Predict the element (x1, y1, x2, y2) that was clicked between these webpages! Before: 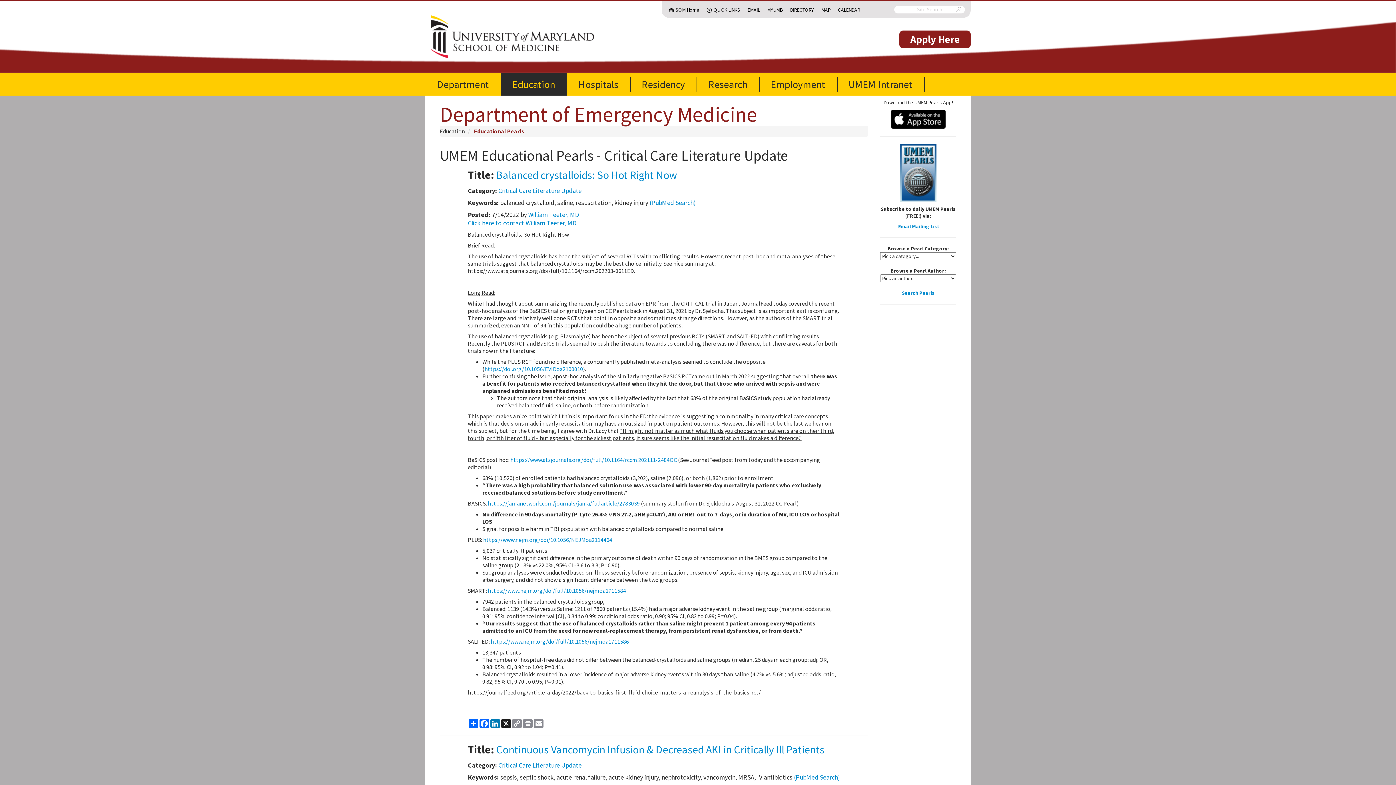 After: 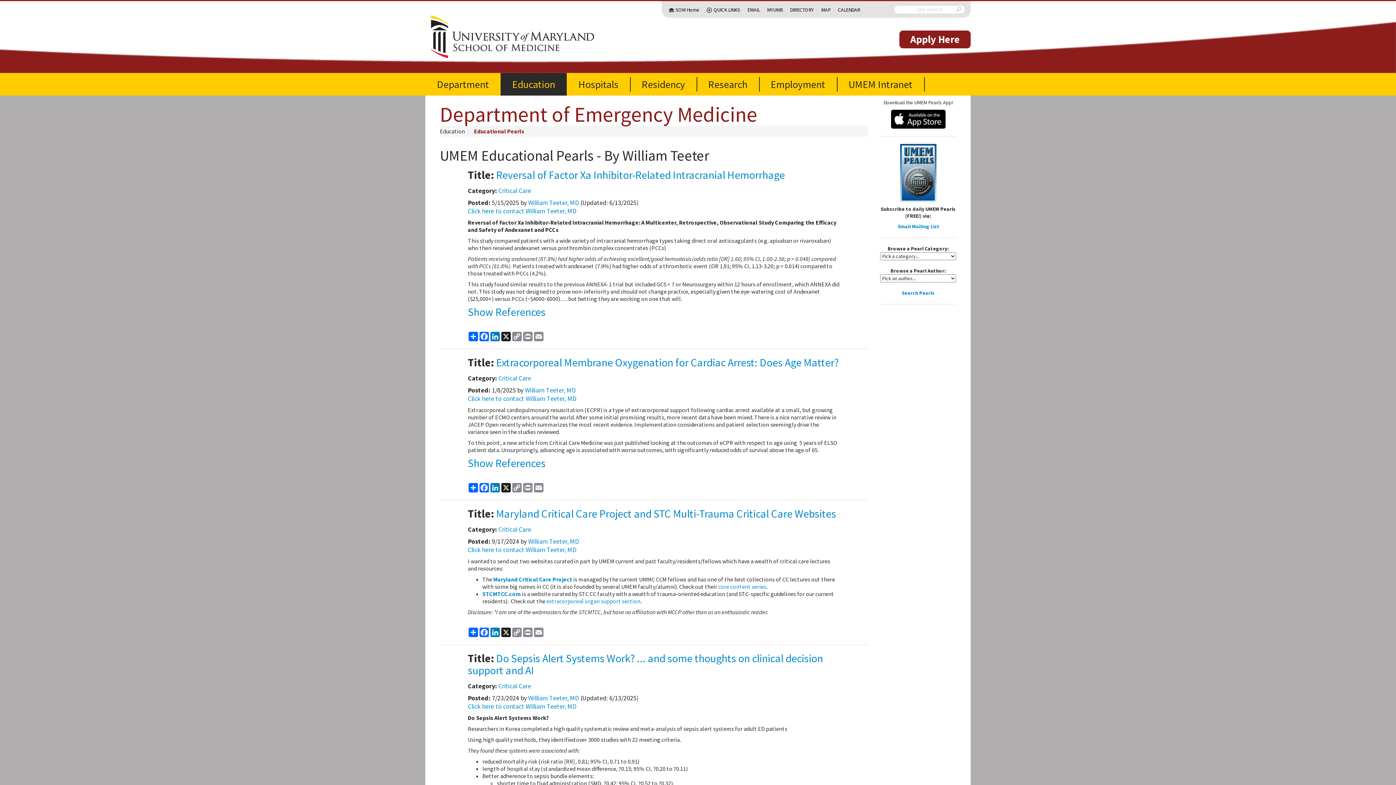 Action: label: William Teeter, MD bbox: (528, 210, 579, 219)